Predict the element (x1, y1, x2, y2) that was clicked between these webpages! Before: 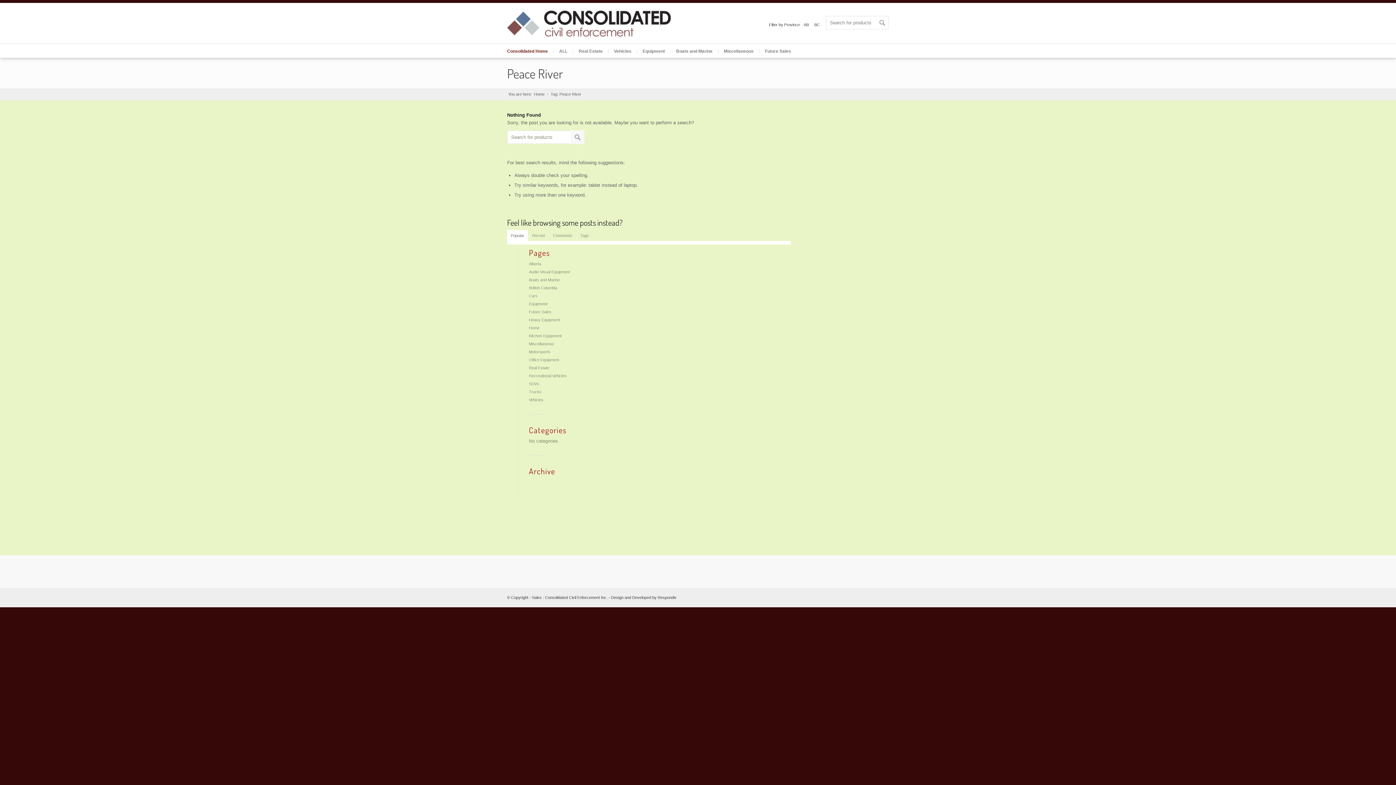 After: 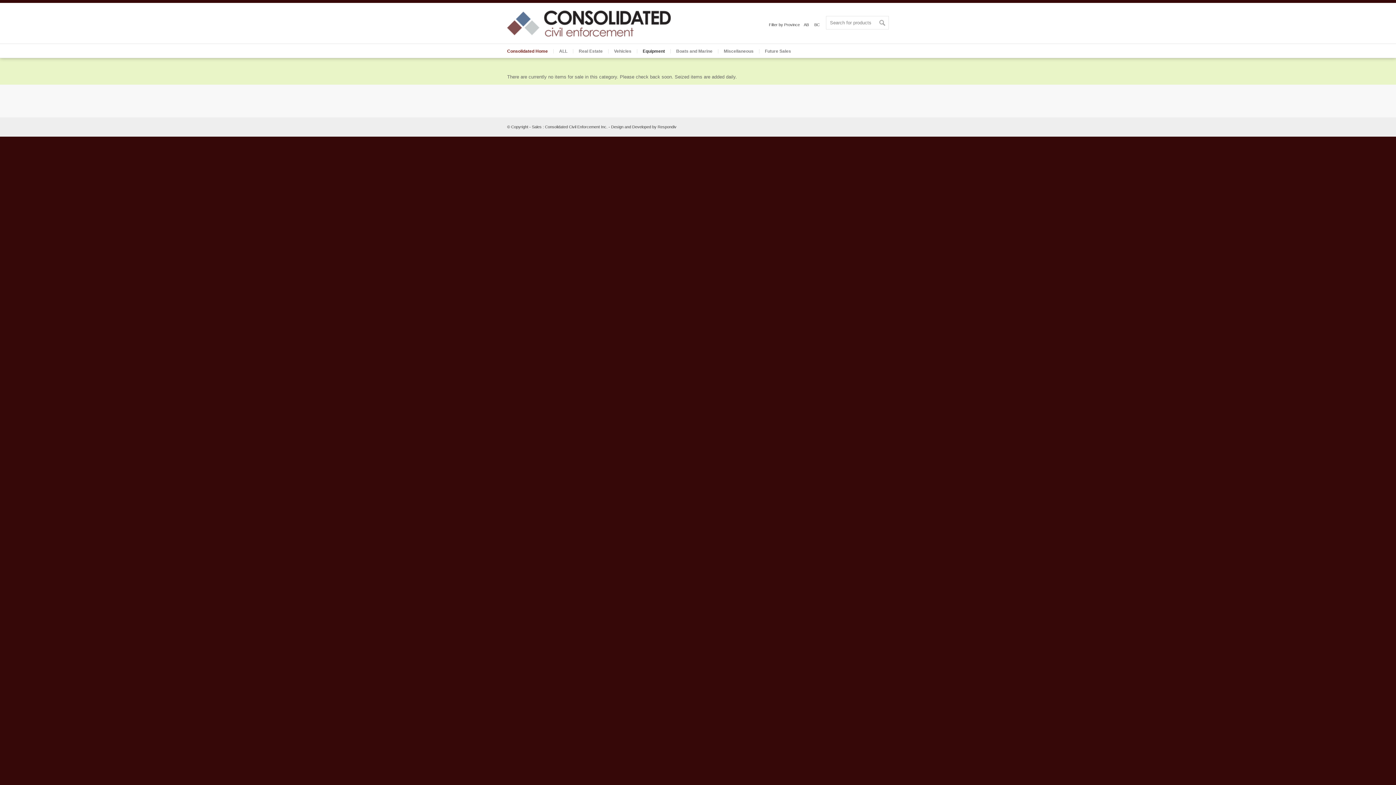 Action: bbox: (529, 333, 561, 338) label: Kitchen Equipment